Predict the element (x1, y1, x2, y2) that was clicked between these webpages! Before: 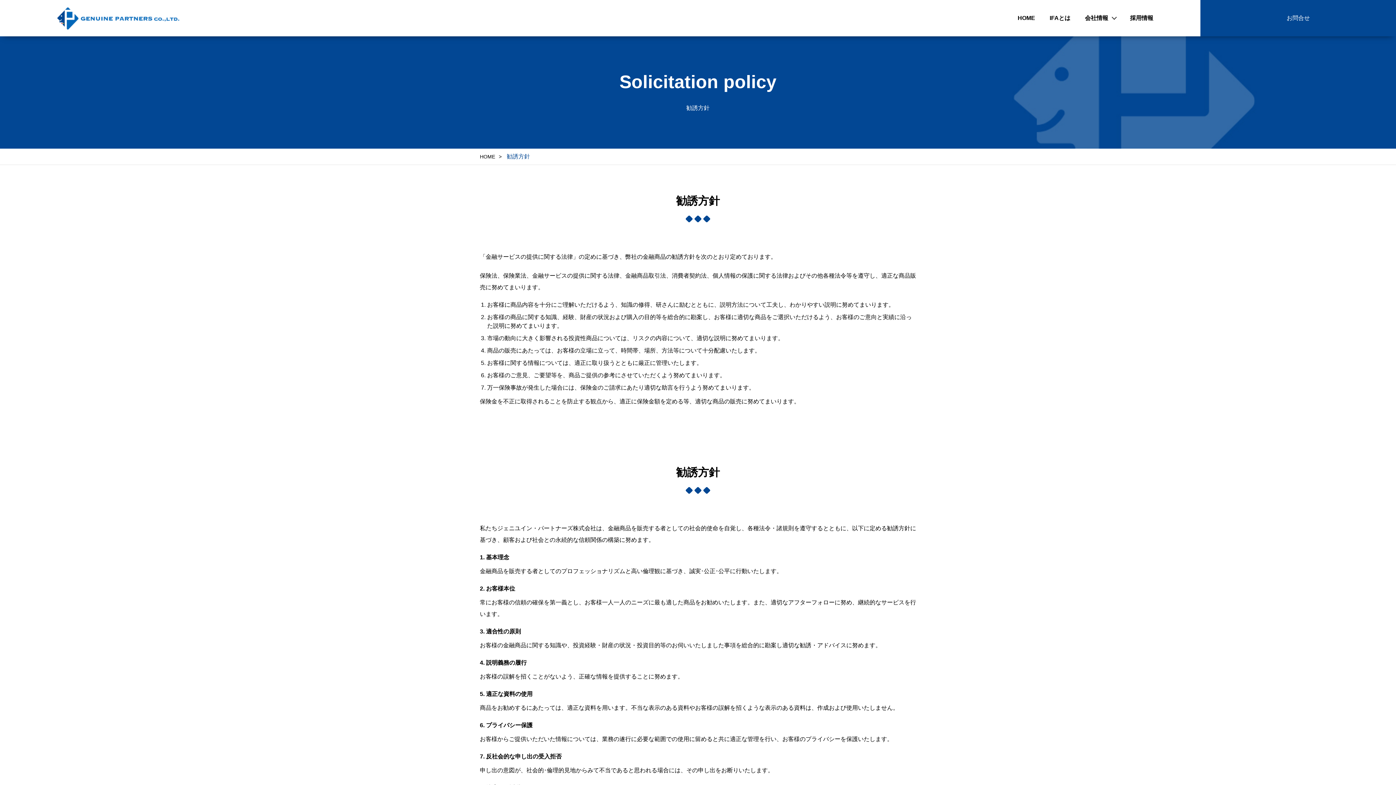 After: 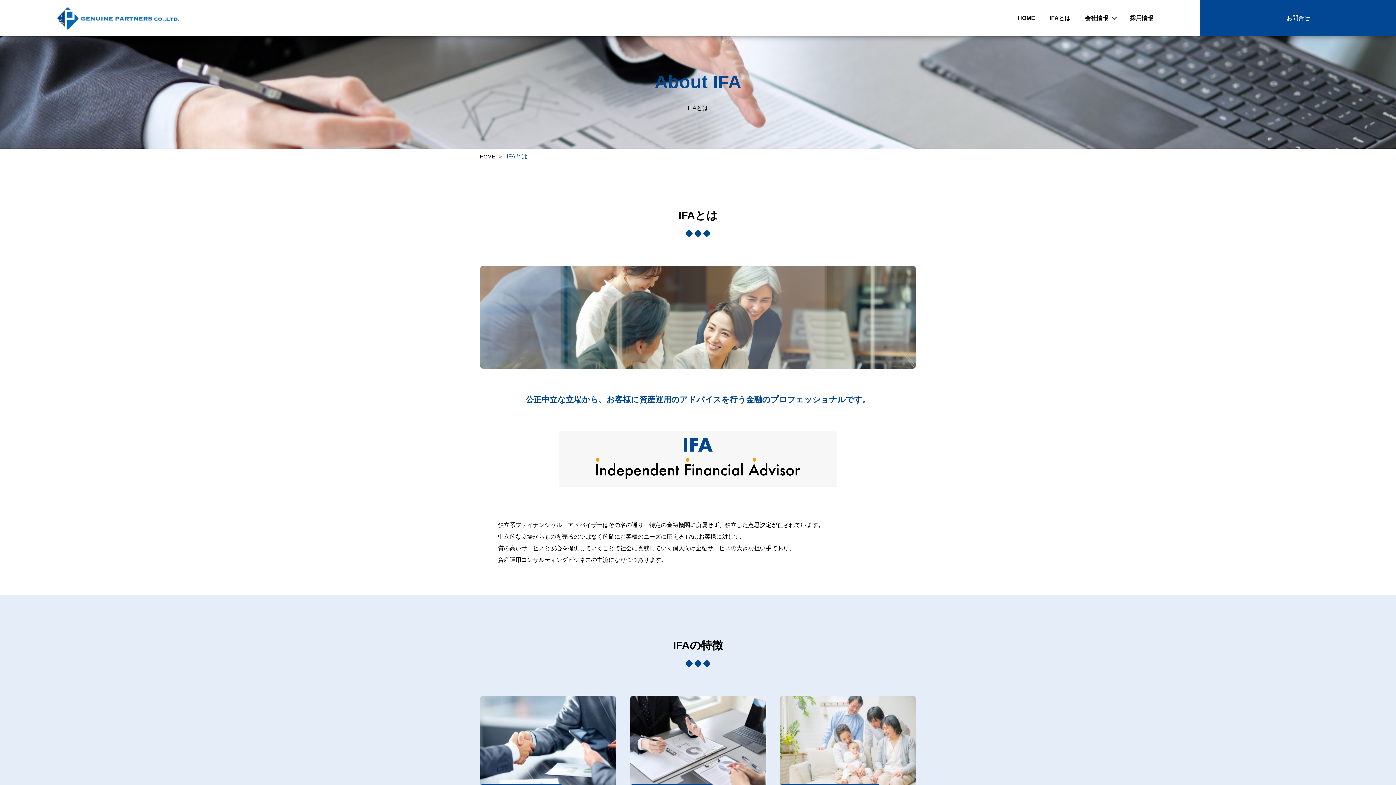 Action: bbox: (1042, 13, 1077, 22) label: IFAとは